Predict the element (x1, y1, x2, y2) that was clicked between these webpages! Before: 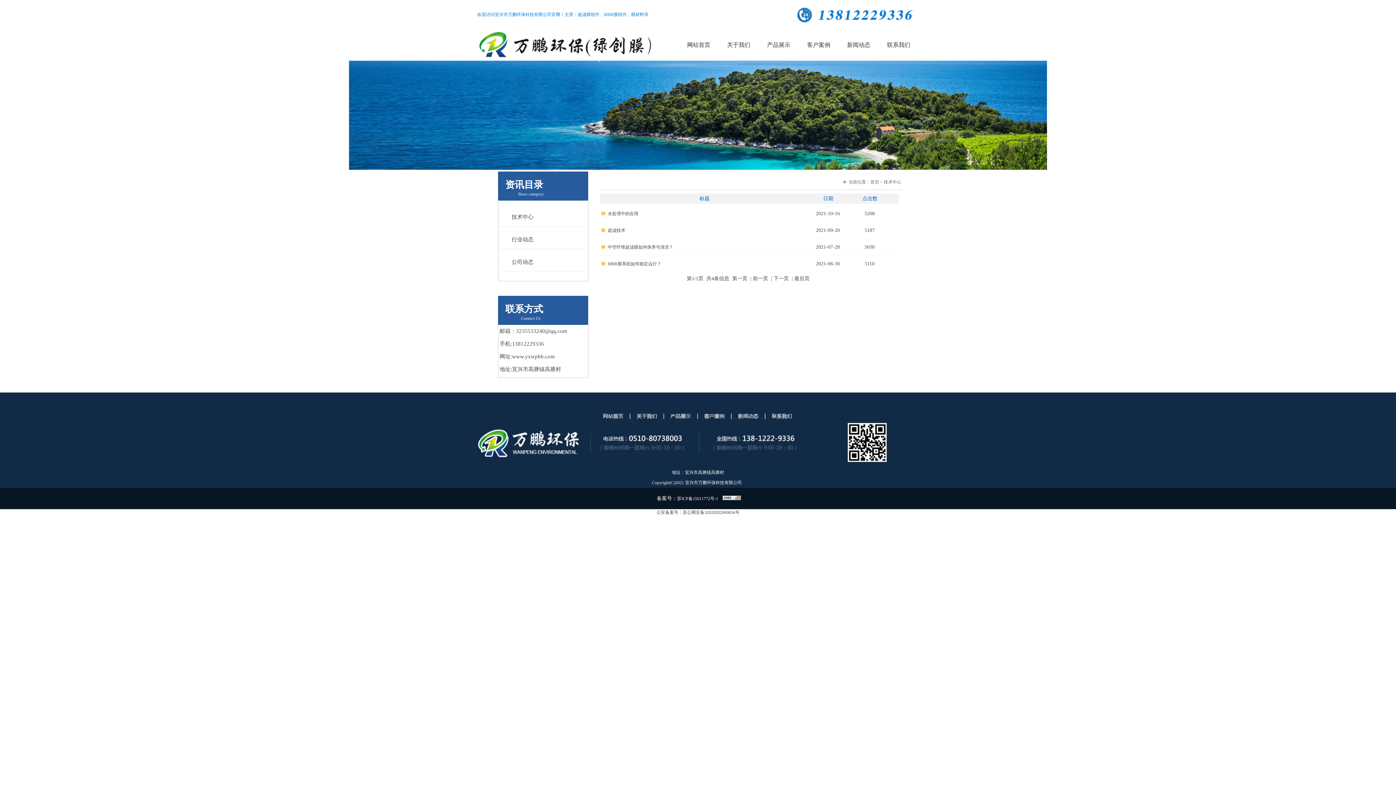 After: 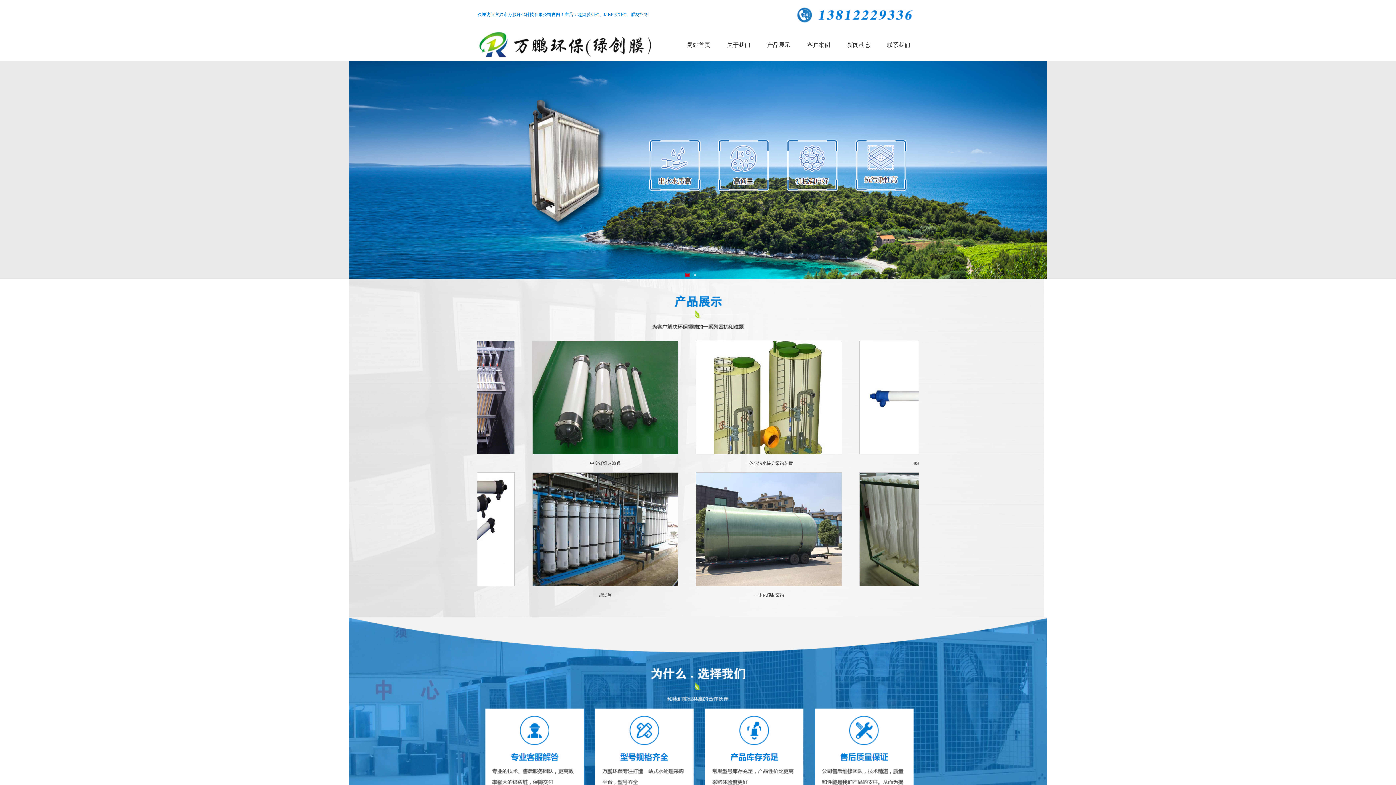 Action: bbox: (687, 41, 710, 48) label: 网站首页